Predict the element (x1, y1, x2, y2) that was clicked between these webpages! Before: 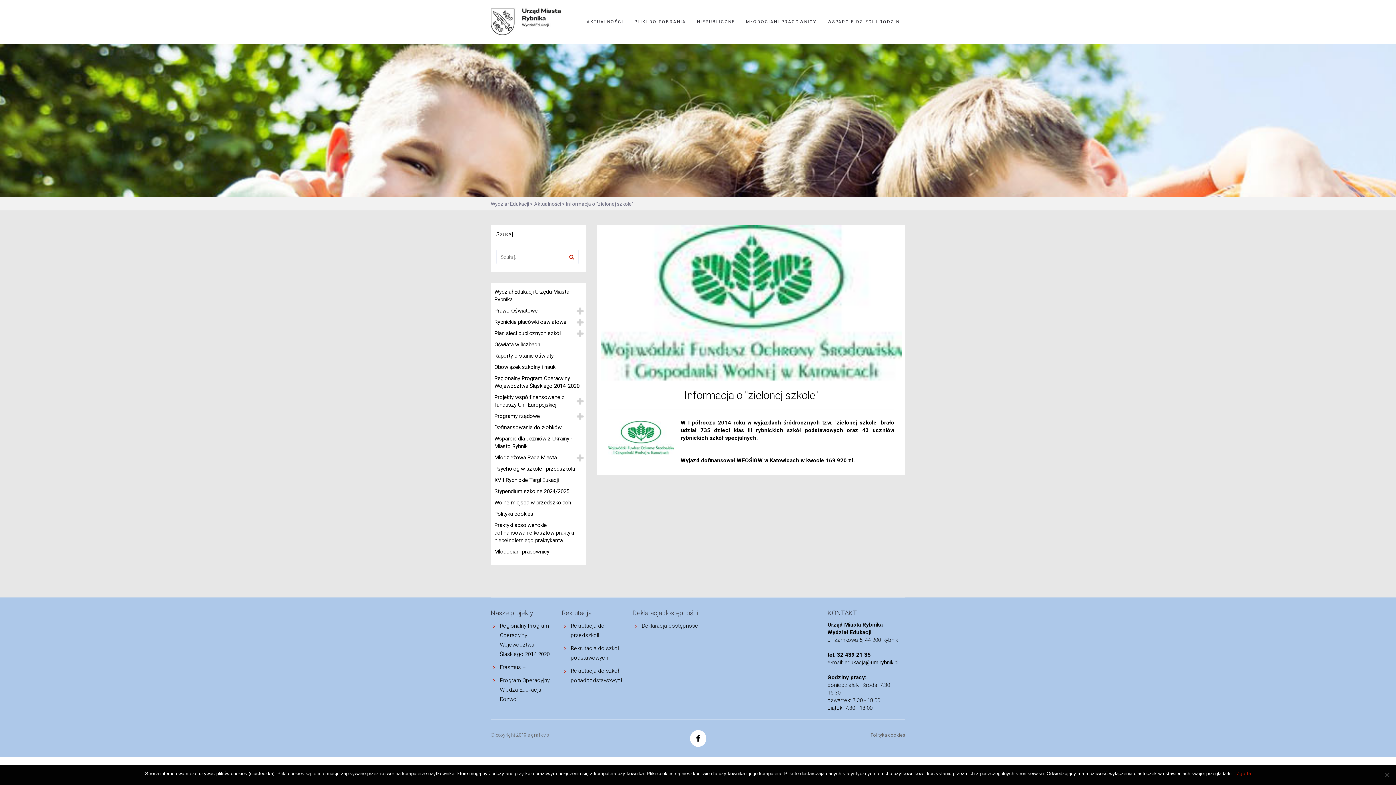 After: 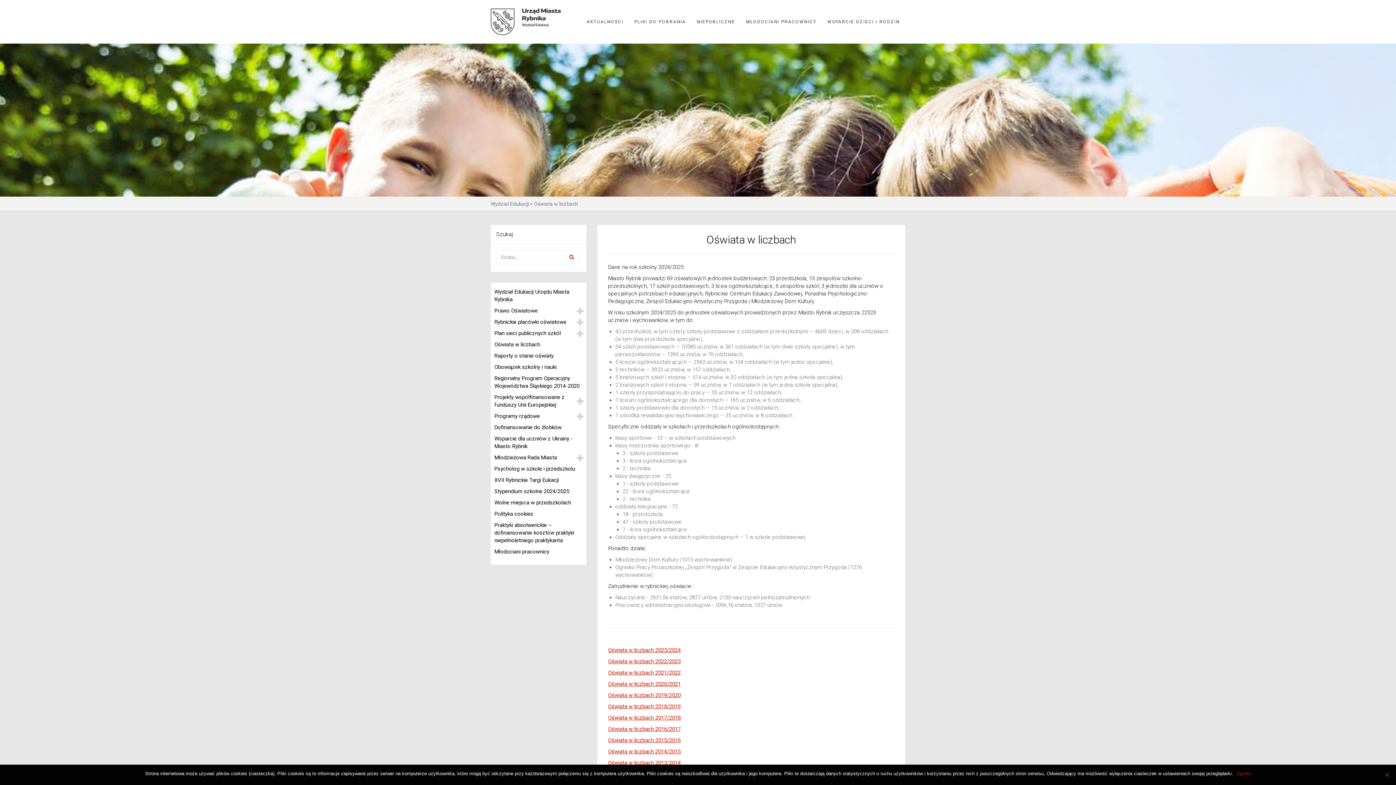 Action: label: Oświata w liczbach bbox: (490, 339, 586, 350)